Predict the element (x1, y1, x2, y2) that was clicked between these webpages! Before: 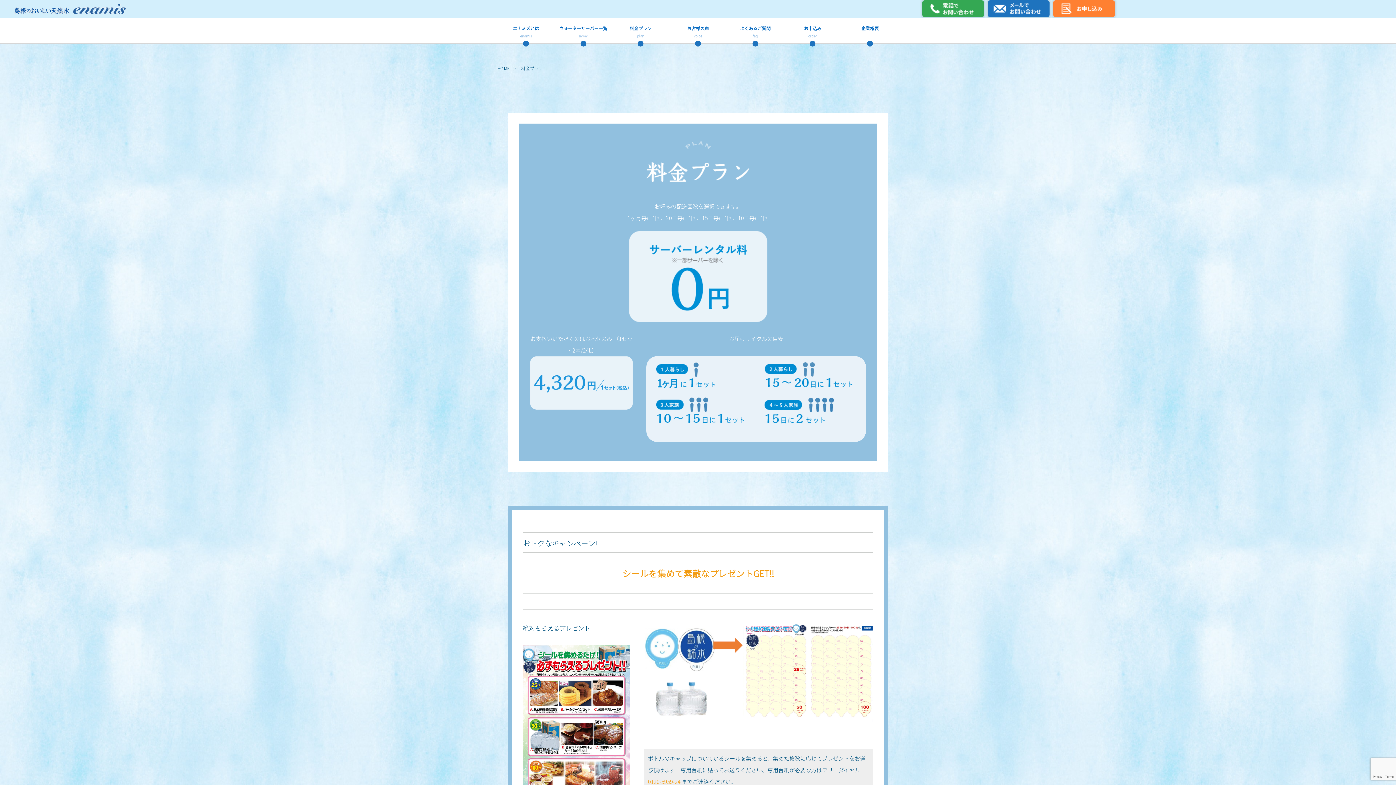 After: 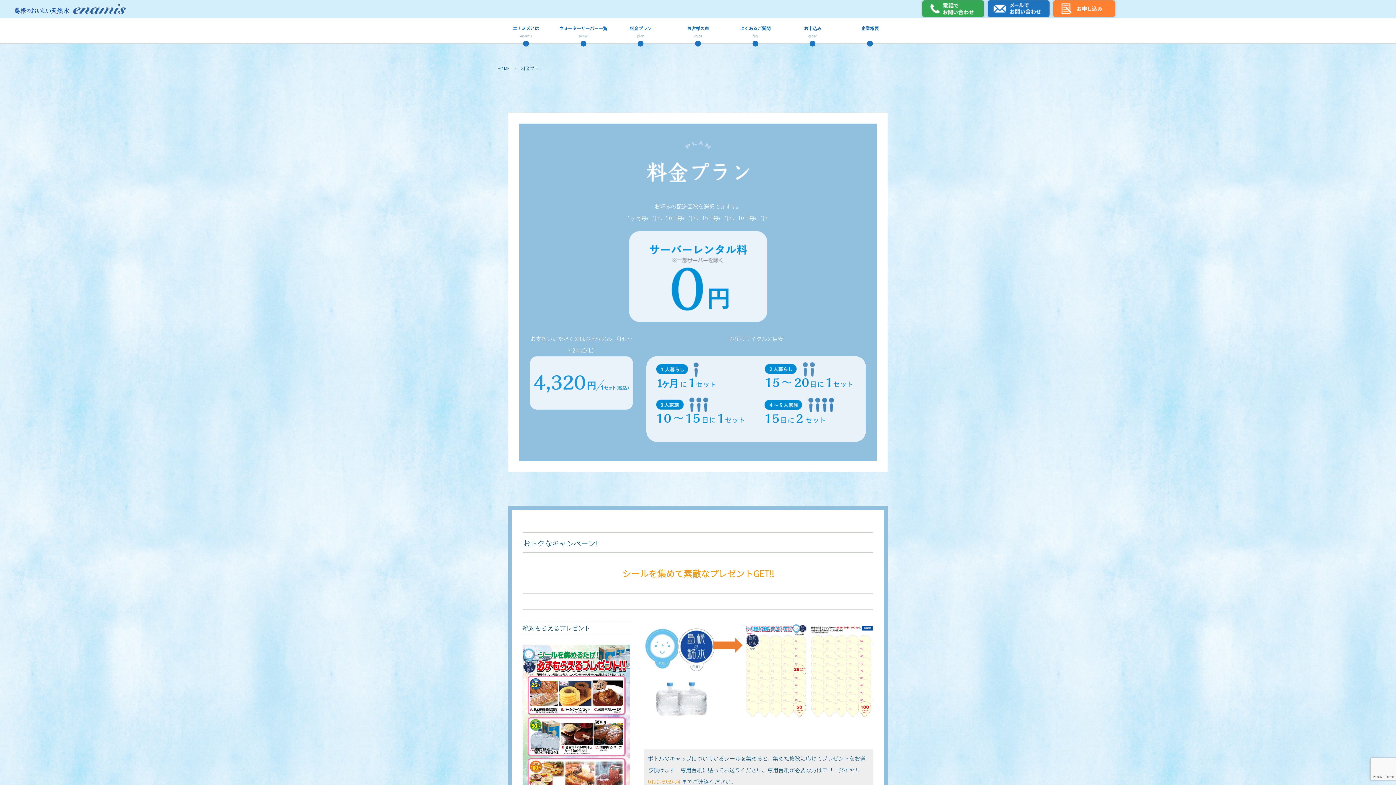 Action: bbox: (521, 65, 543, 71) label: 料金プラン